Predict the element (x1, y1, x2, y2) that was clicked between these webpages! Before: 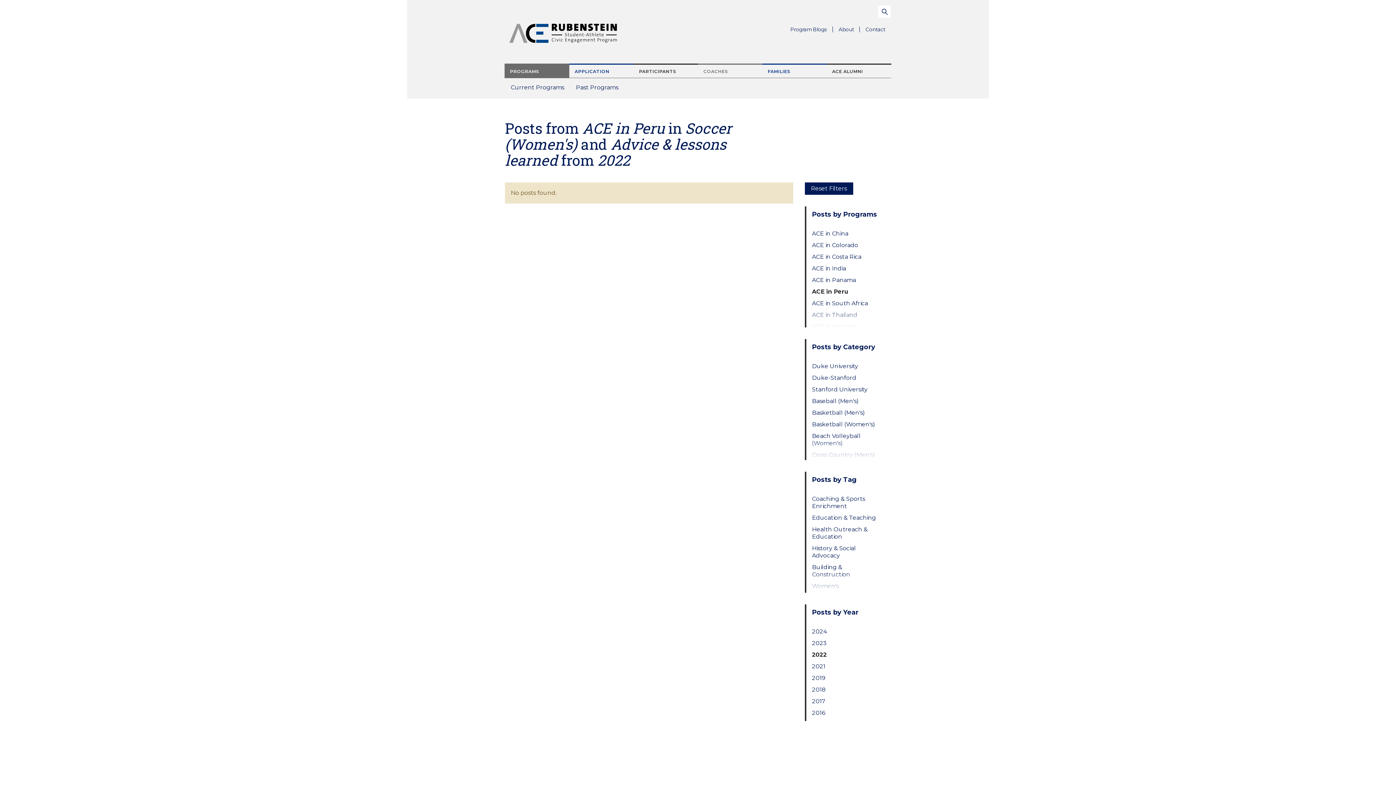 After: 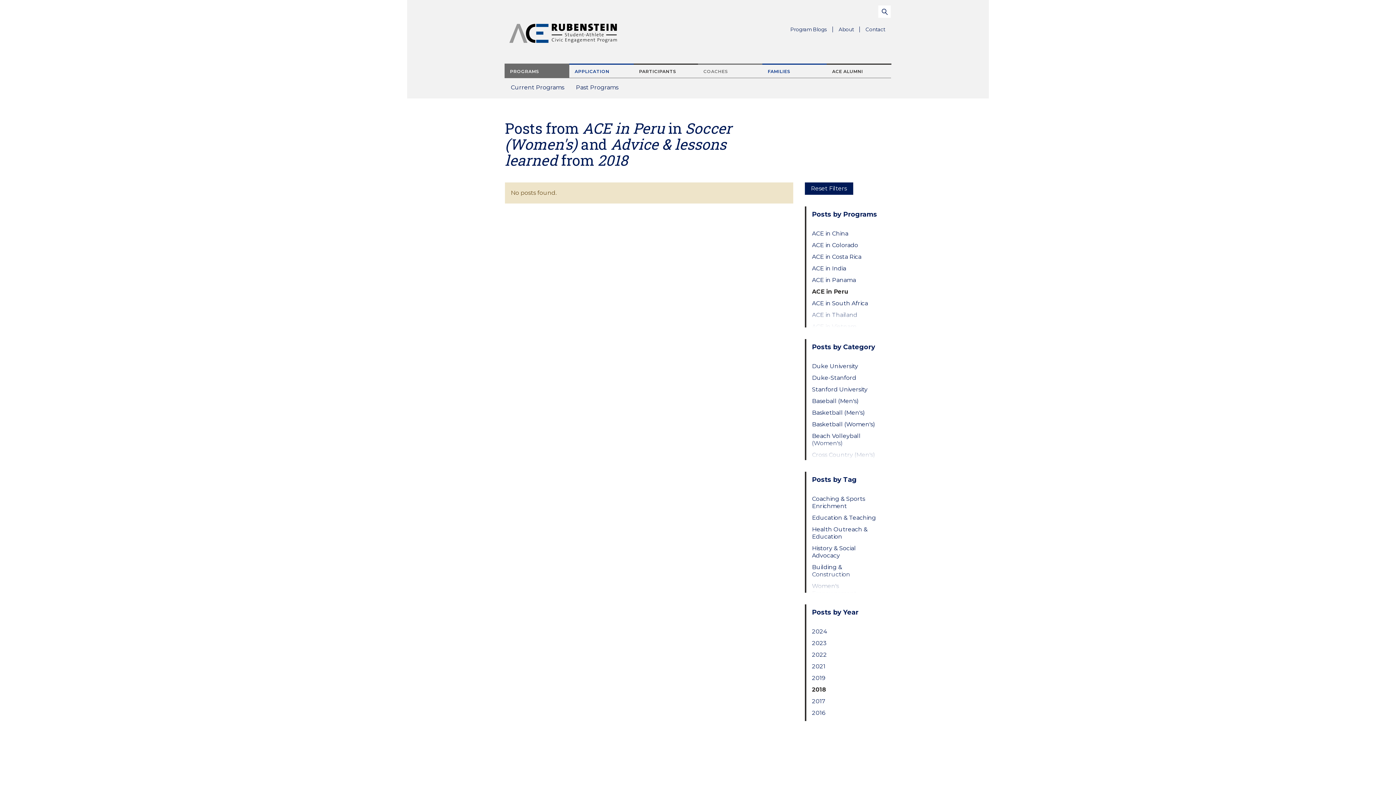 Action: label: 2018 bbox: (812, 686, 879, 693)